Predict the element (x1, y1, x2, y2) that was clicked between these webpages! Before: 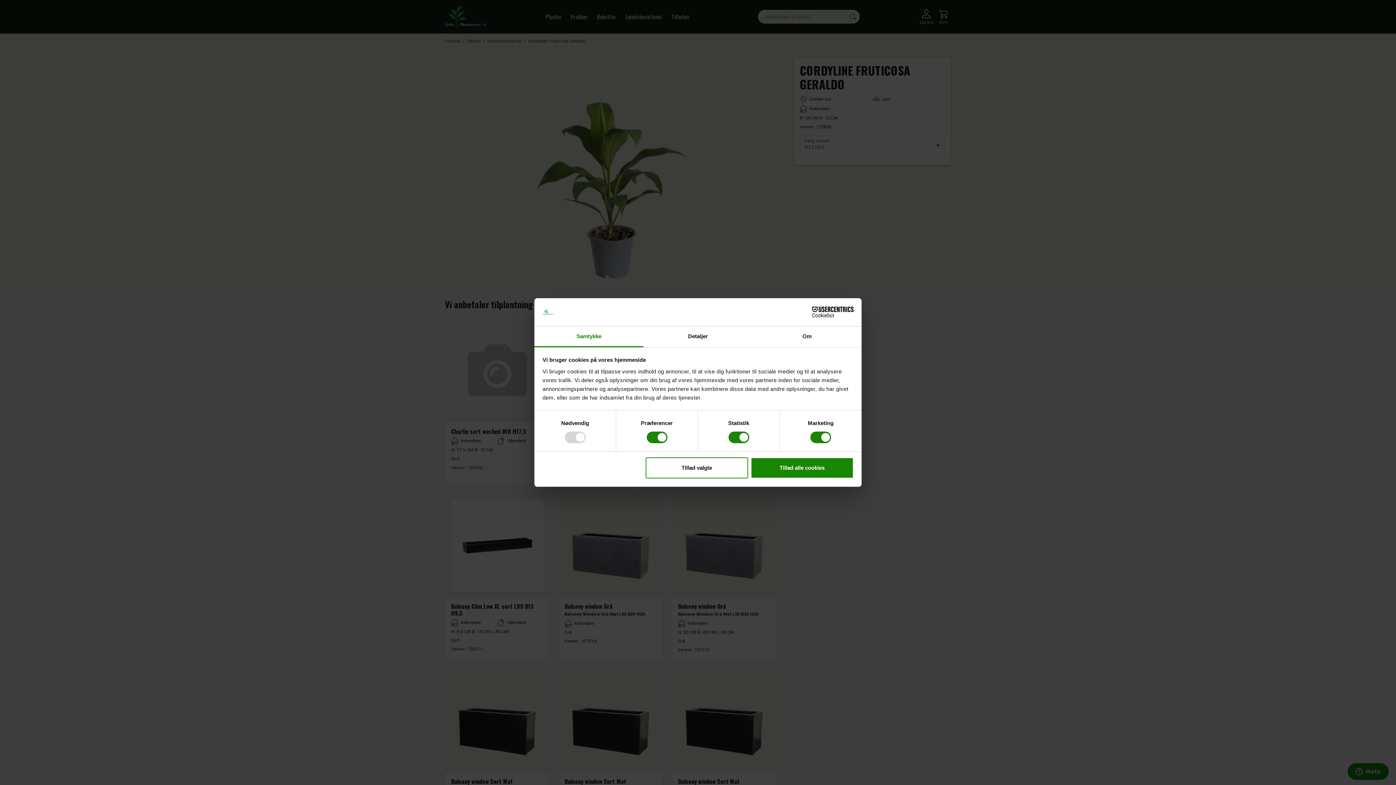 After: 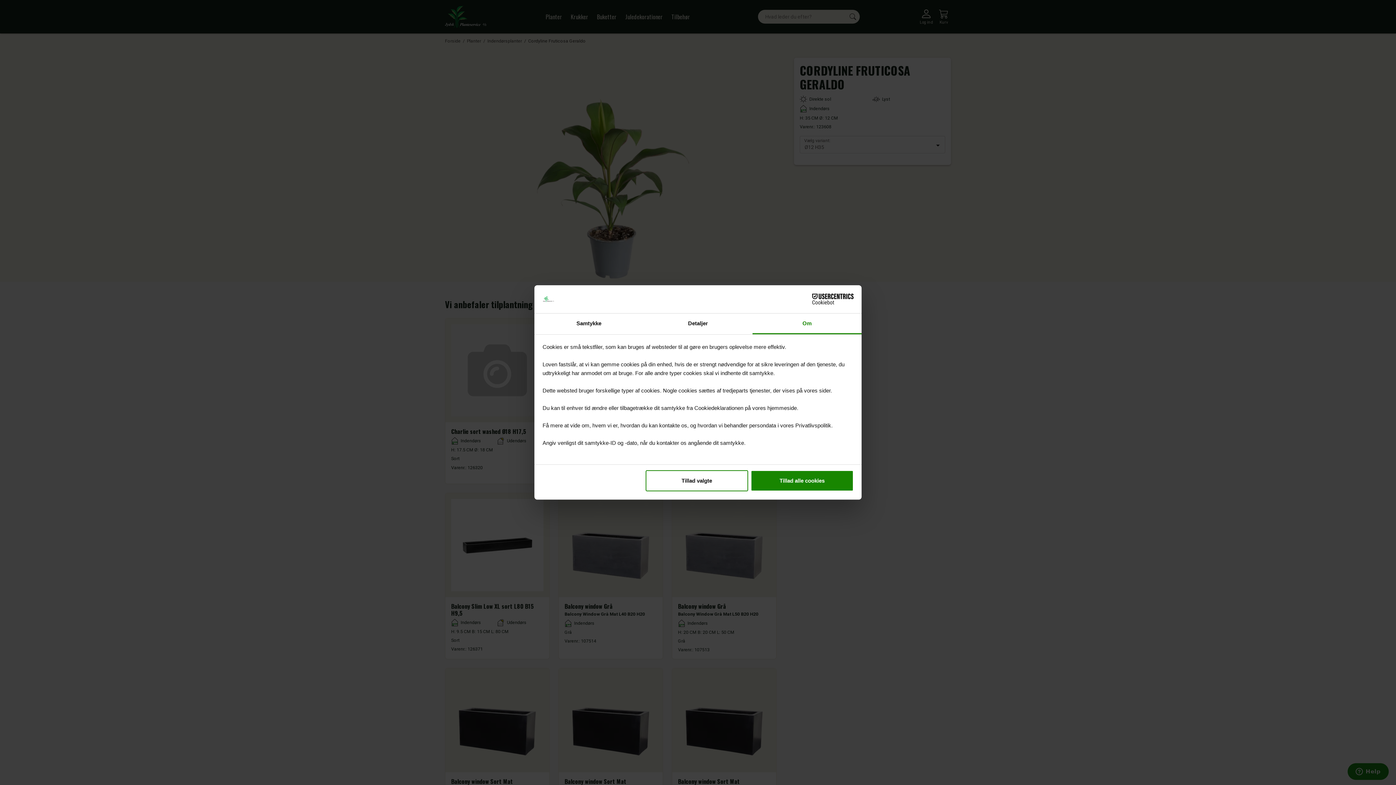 Action: bbox: (752, 326, 861, 347) label: Om